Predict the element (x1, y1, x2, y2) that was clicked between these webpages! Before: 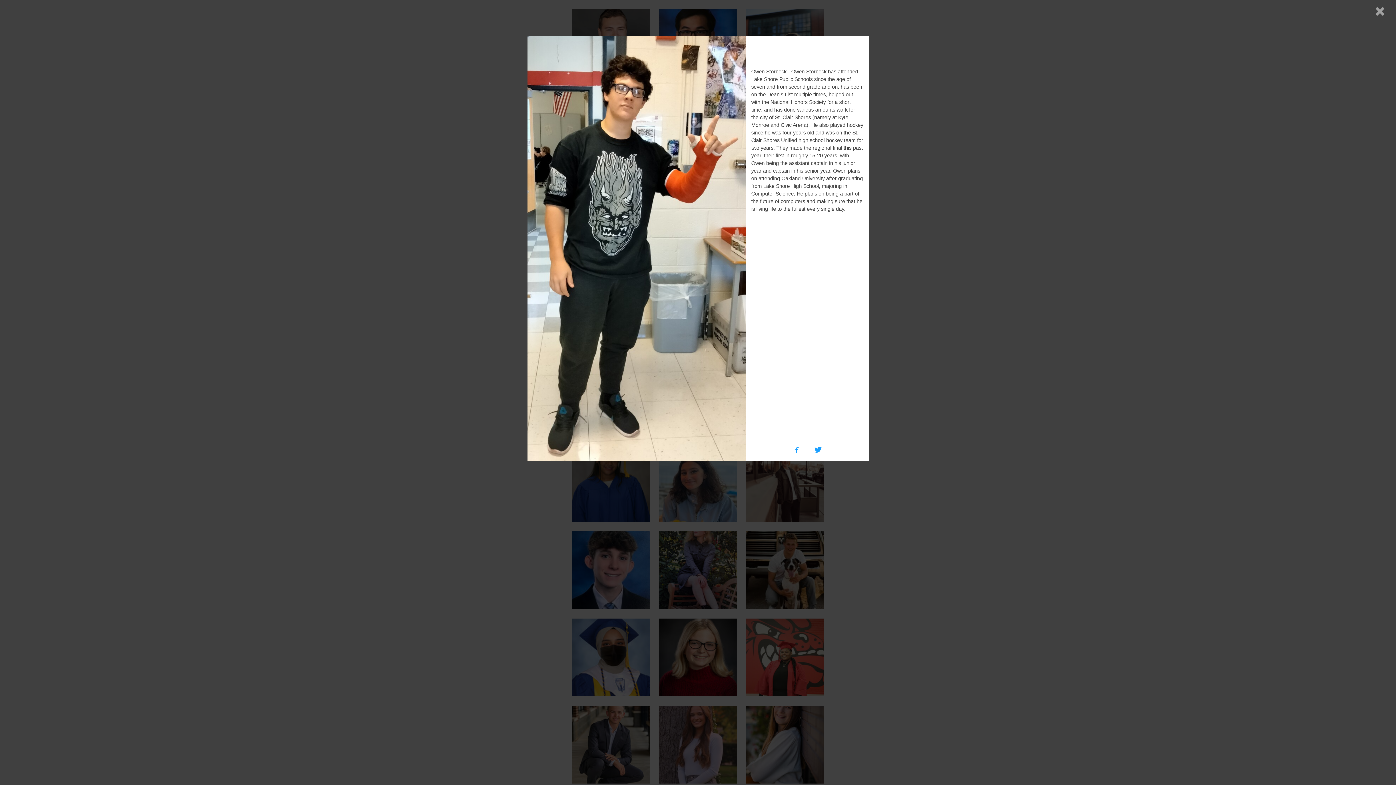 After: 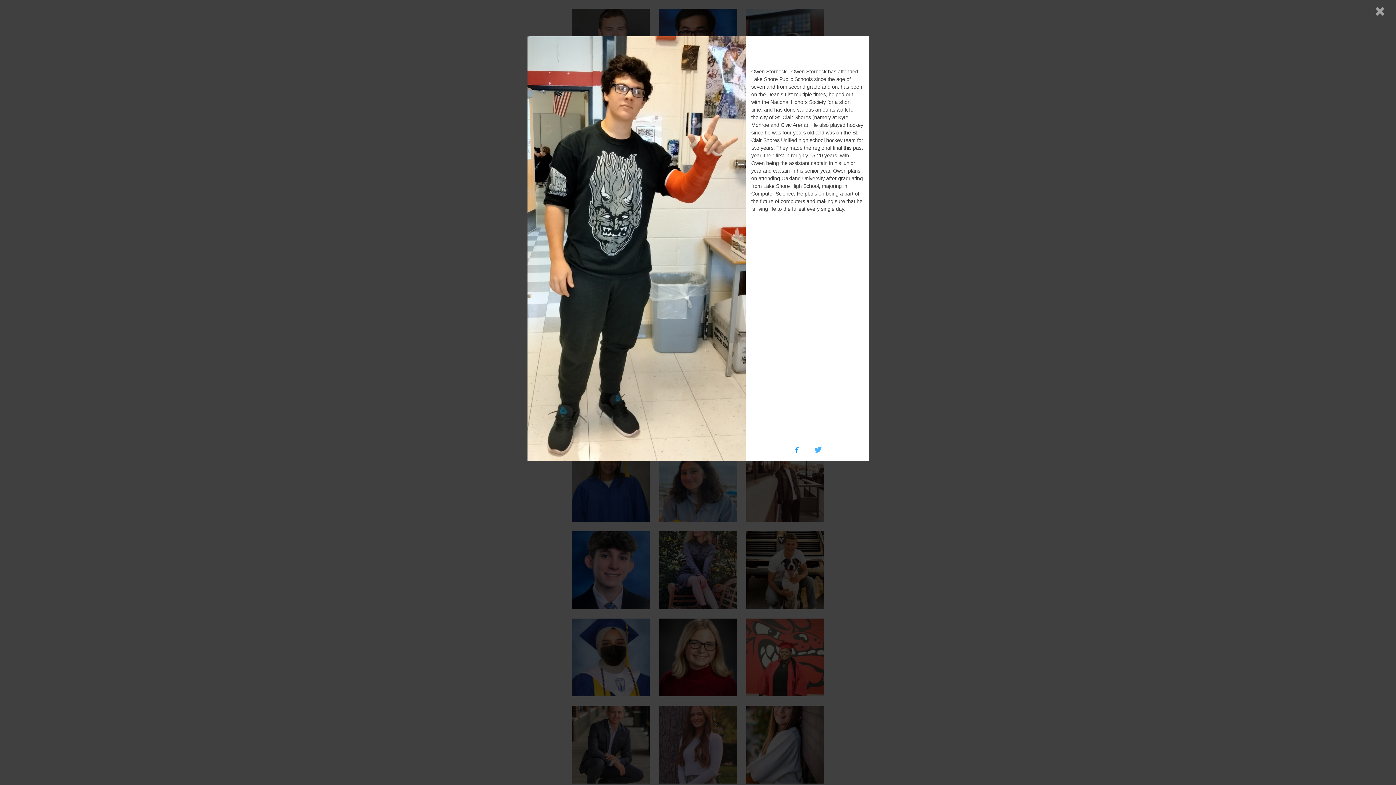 Action: bbox: (809, 442, 825, 457)